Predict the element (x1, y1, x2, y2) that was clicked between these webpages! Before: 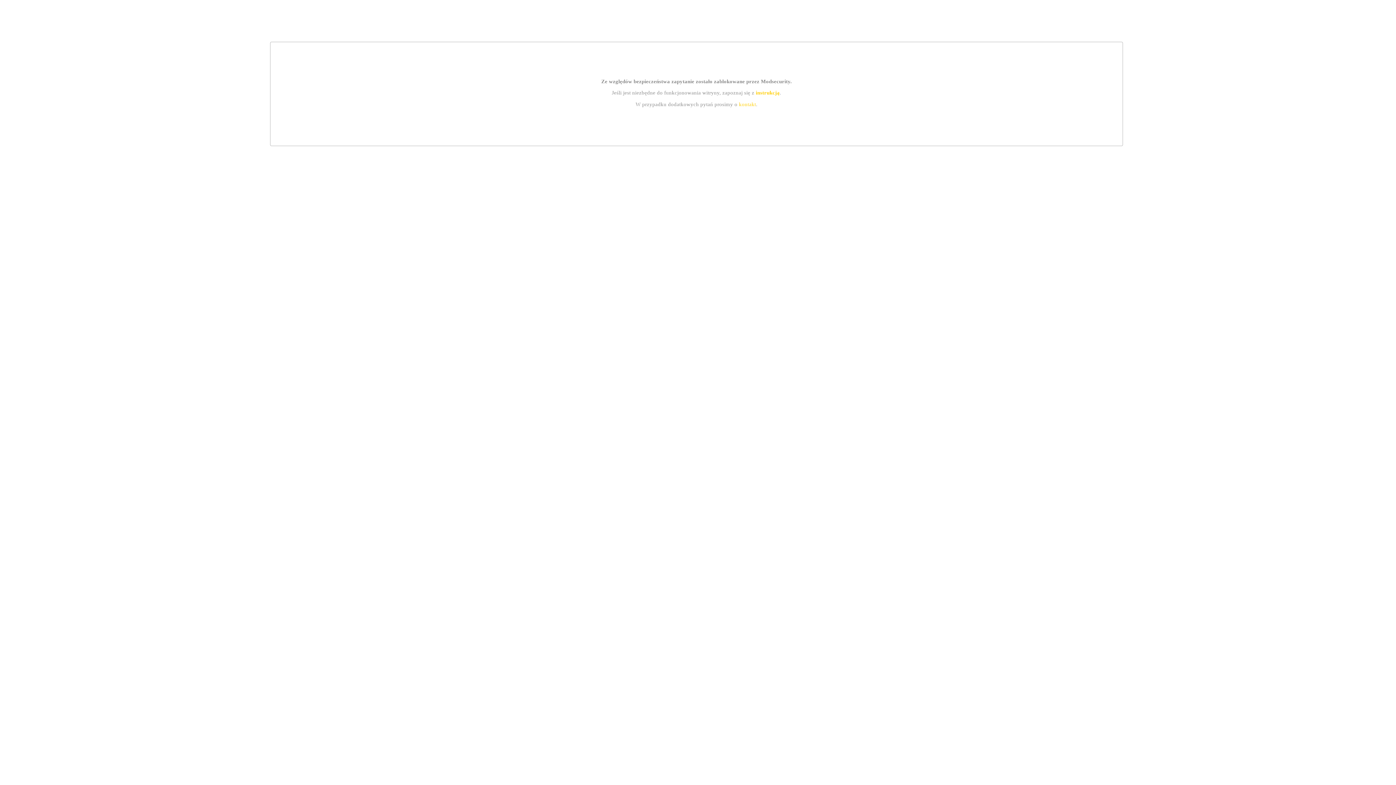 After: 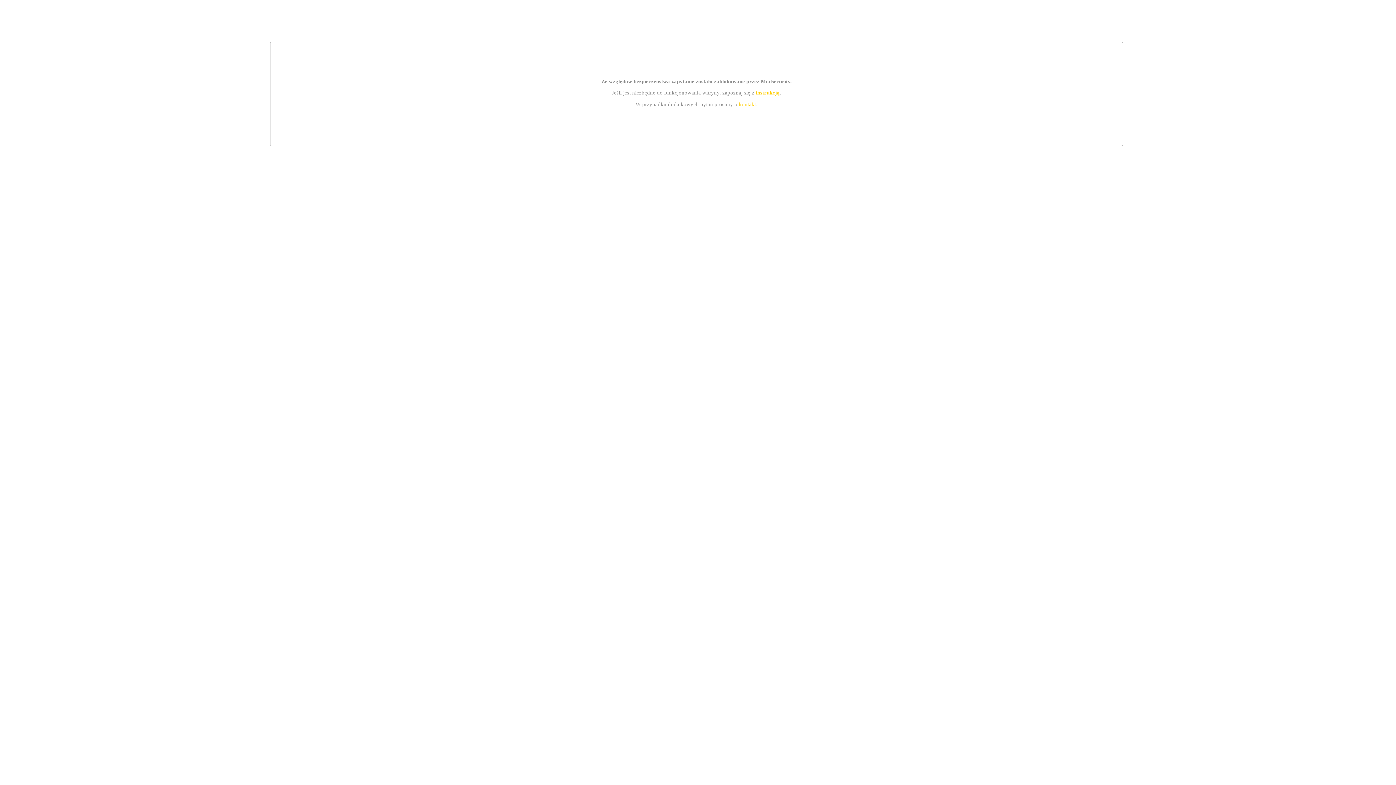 Action: label: kontakt bbox: (739, 101, 756, 107)